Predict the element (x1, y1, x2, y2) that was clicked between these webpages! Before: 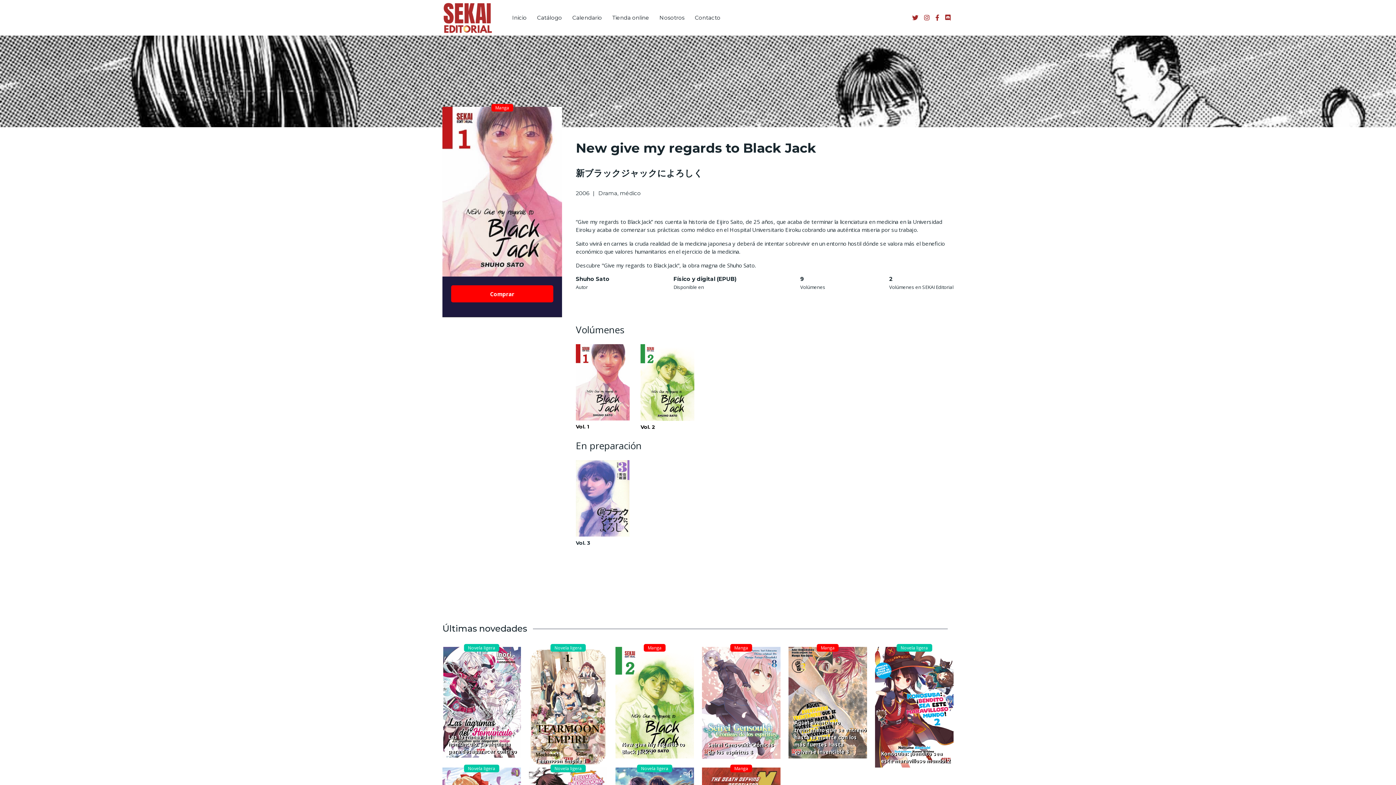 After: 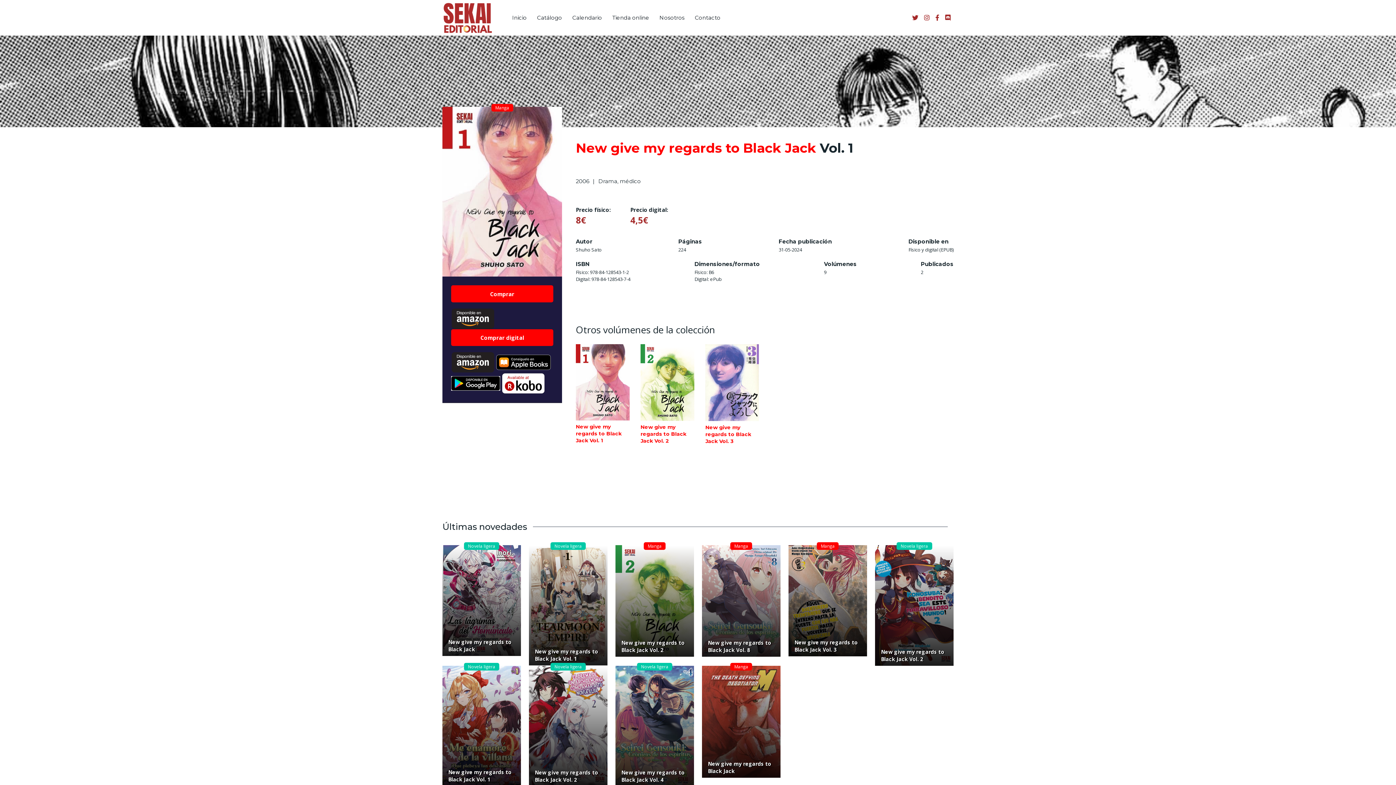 Action: bbox: (576, 378, 629, 385)